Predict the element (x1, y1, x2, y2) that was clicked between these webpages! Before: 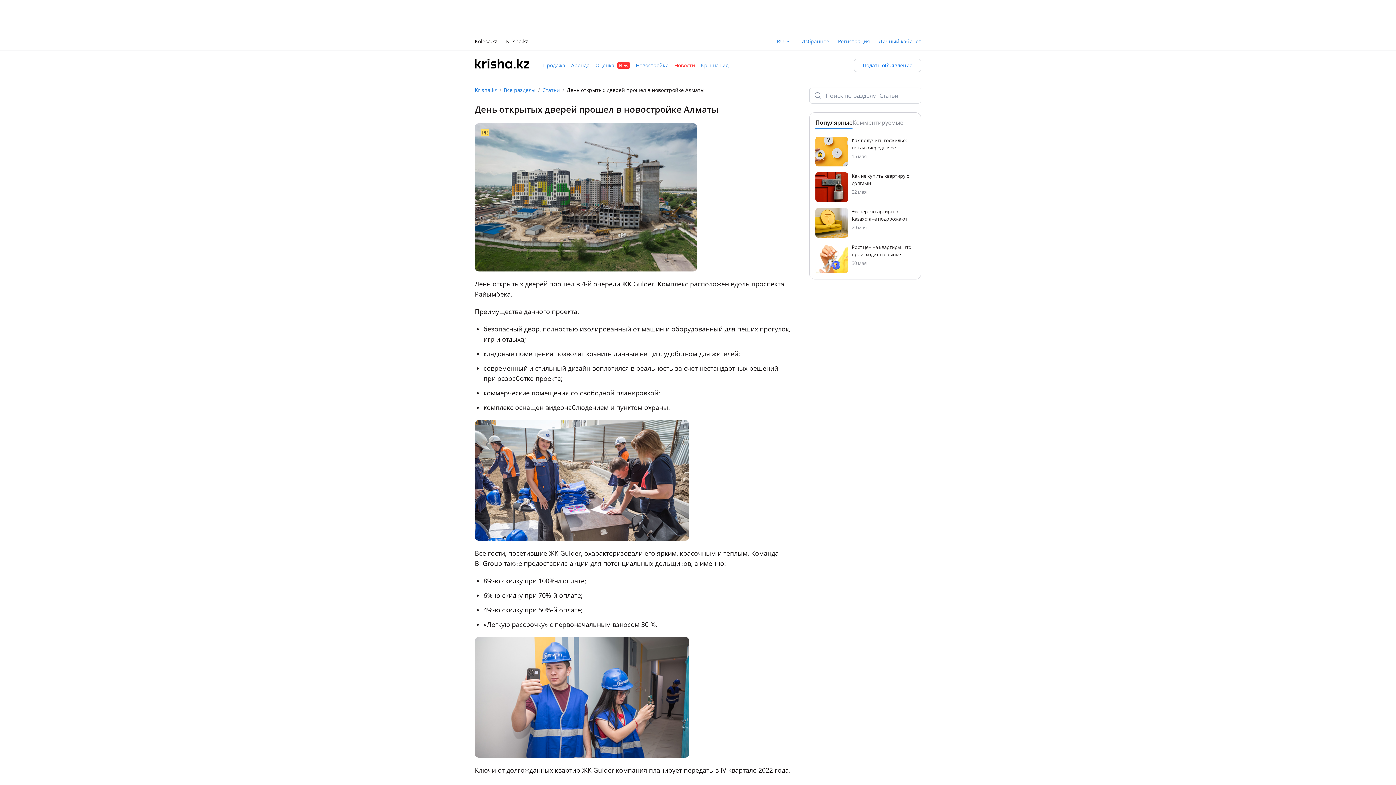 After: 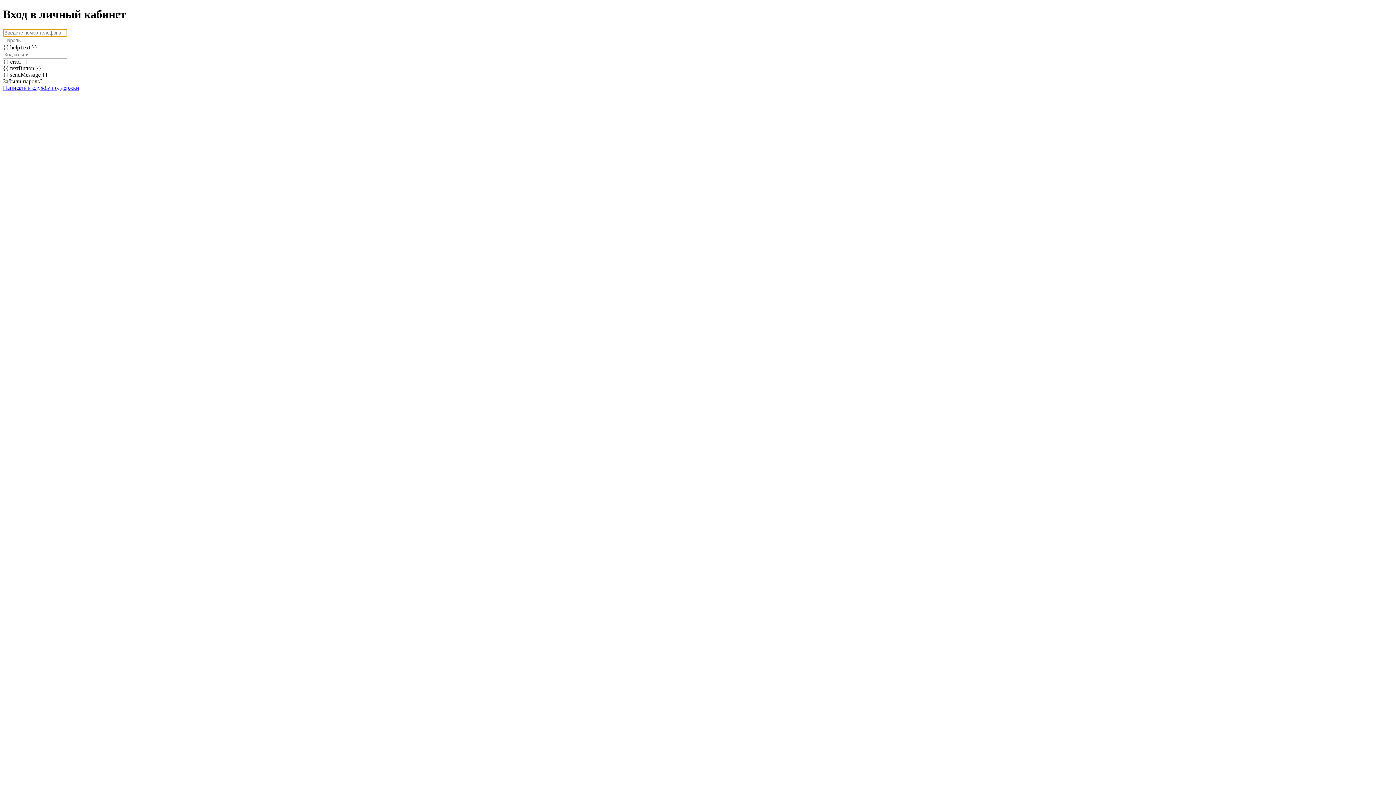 Action: label: Личный кабинет bbox: (878, 37, 921, 45)